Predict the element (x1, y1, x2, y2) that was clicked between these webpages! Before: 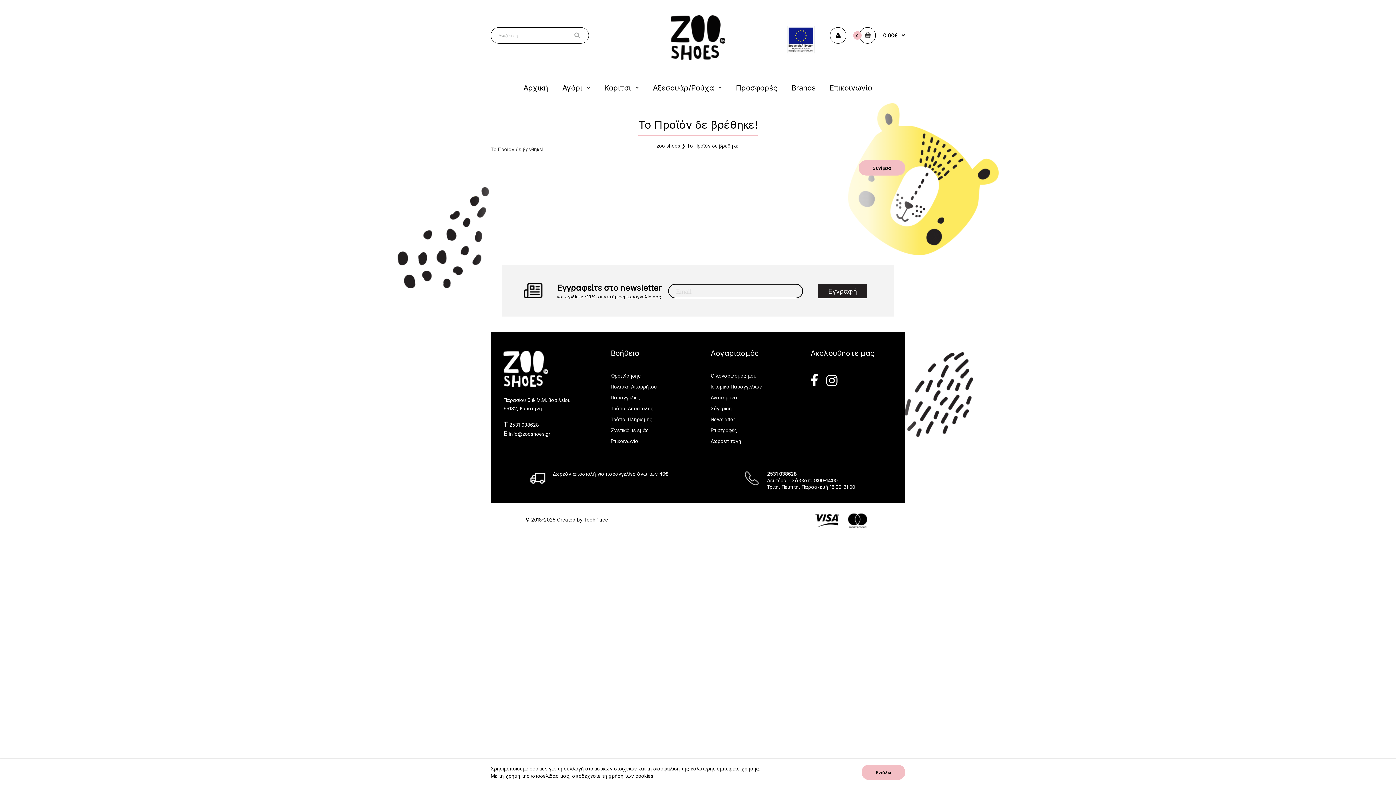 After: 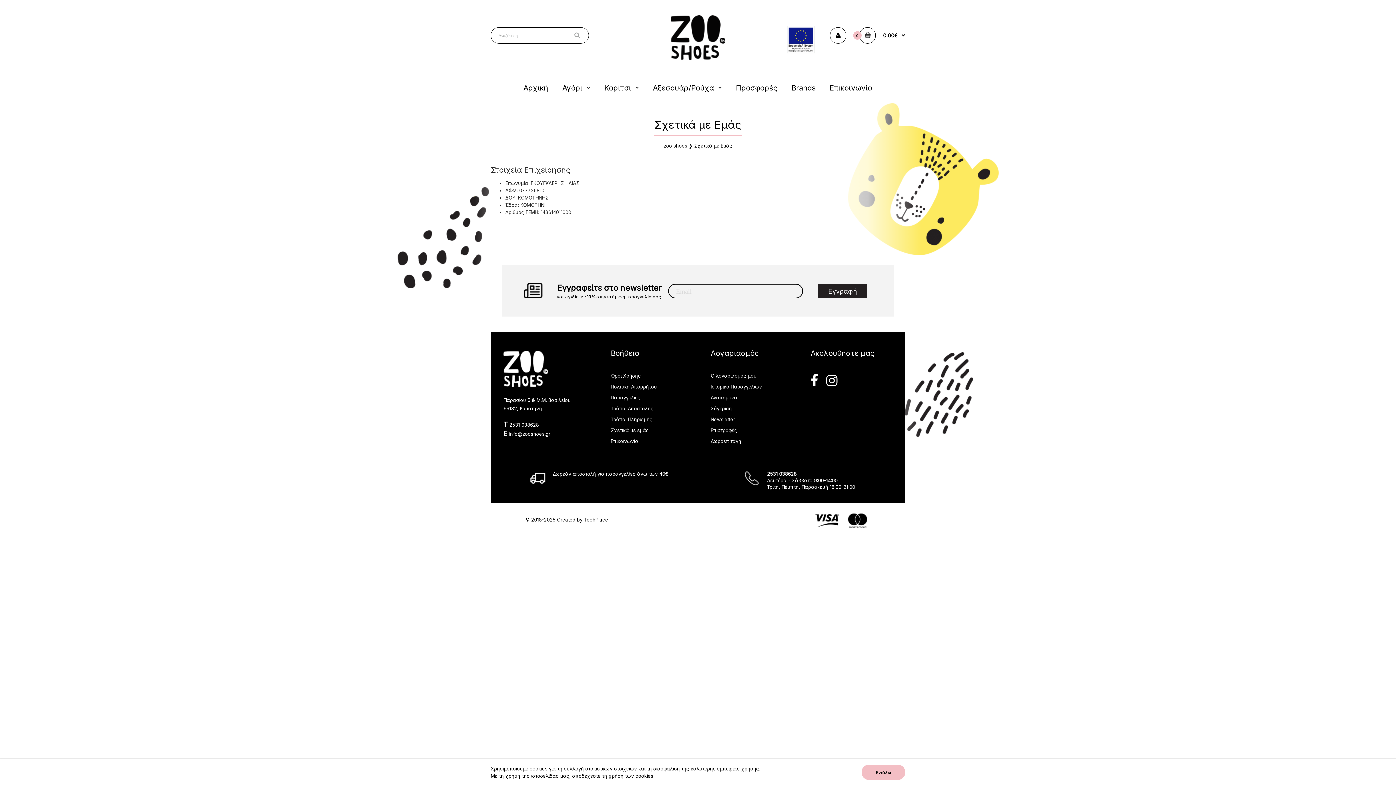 Action: label: Σχετικά με εμάς bbox: (610, 427, 649, 433)